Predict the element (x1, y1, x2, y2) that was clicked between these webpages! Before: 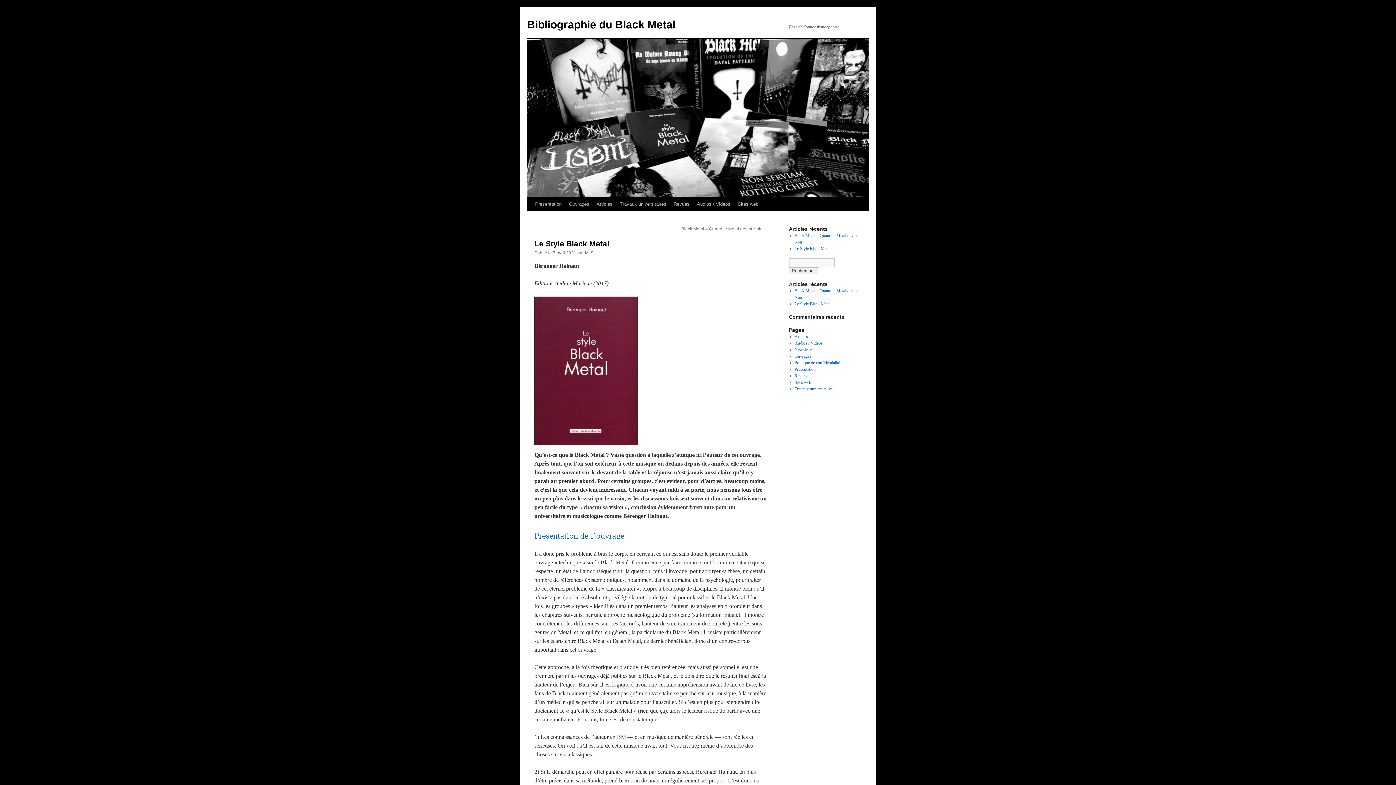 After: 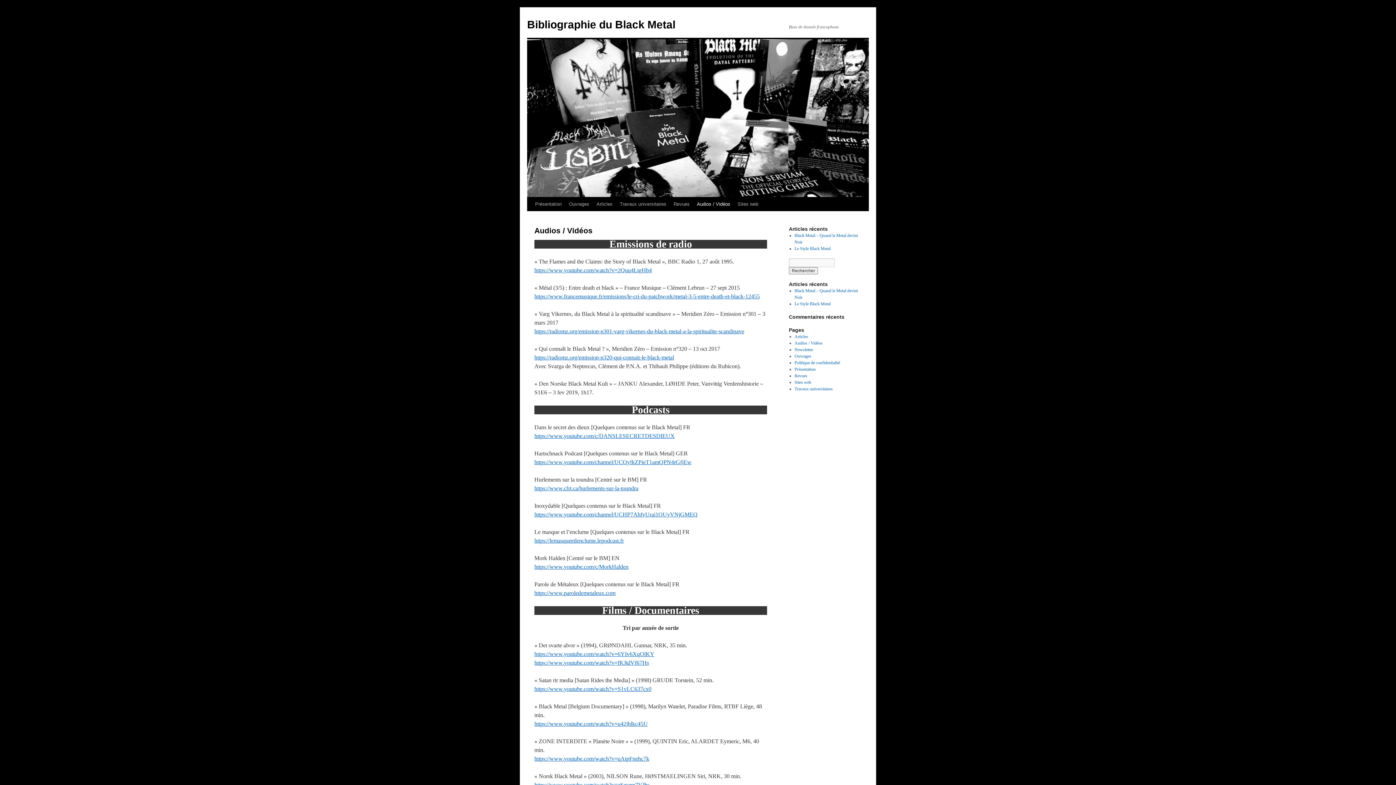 Action: label: Audios / Vidéos bbox: (794, 340, 822, 345)